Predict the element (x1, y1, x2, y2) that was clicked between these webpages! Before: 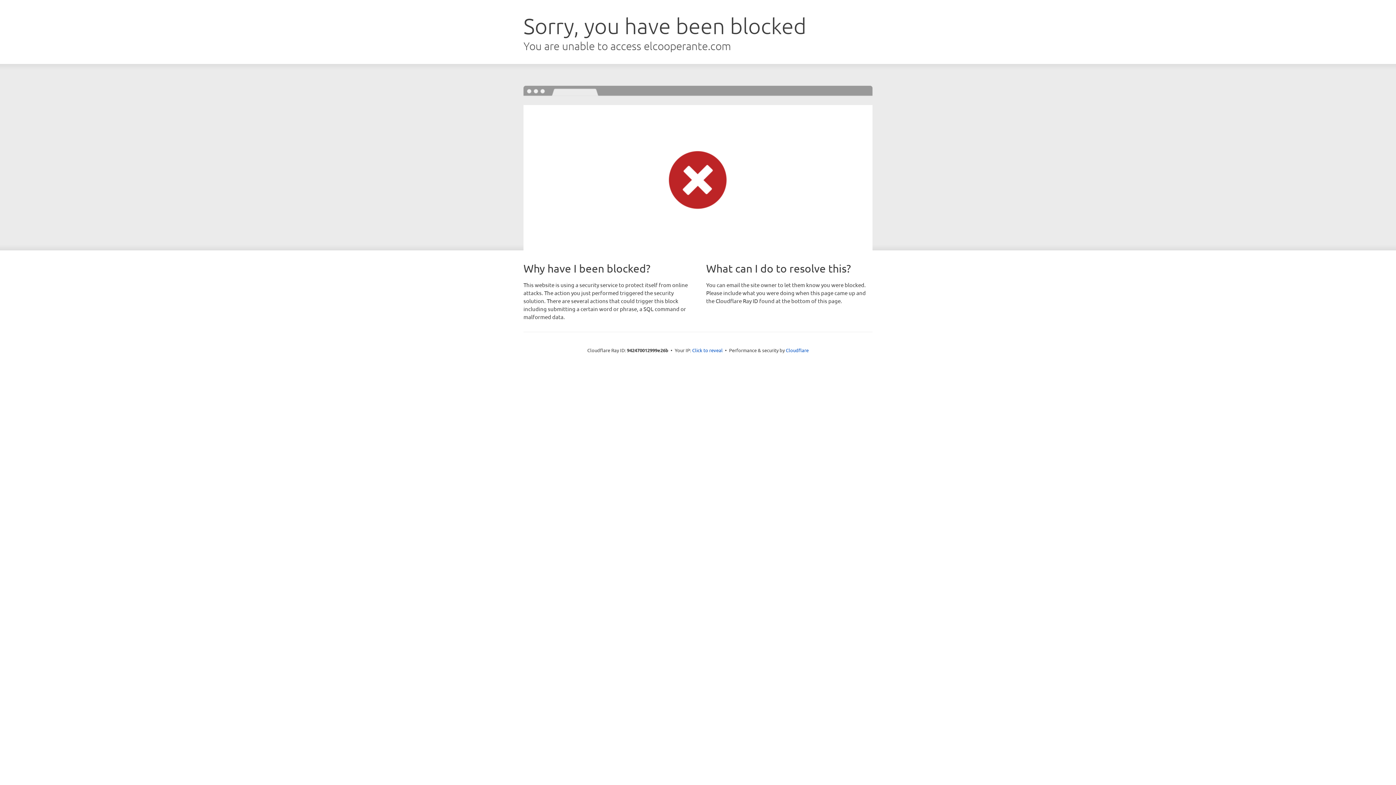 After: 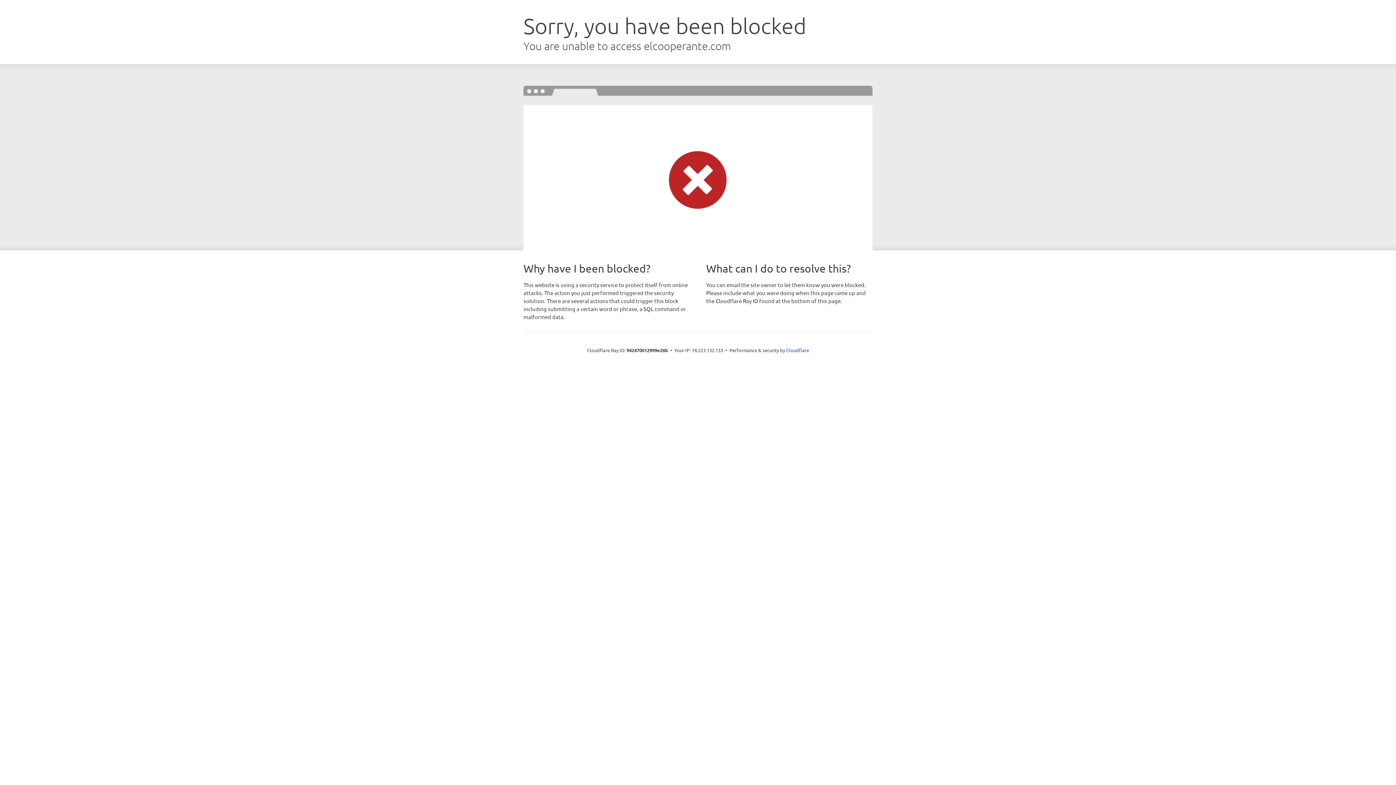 Action: label: Click to reveal bbox: (692, 346, 722, 353)